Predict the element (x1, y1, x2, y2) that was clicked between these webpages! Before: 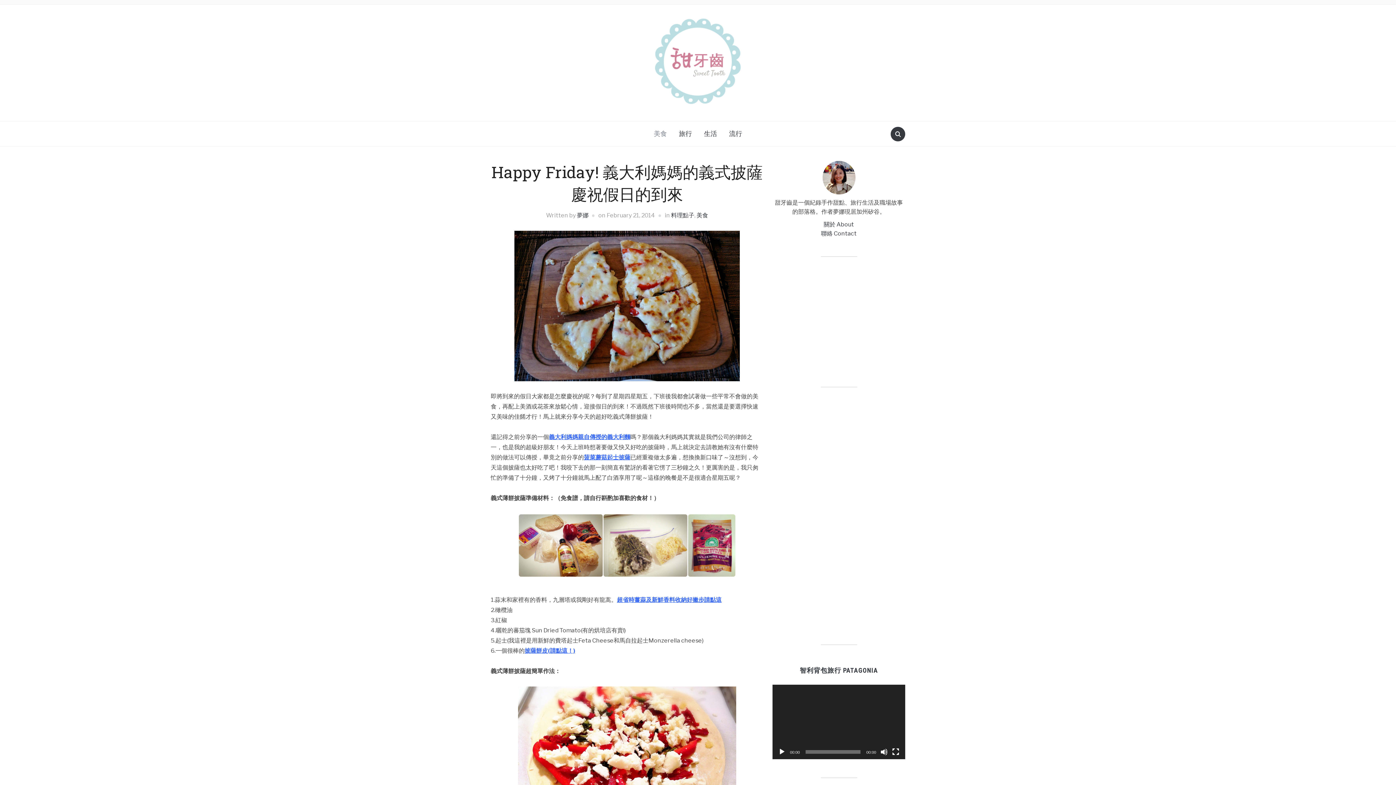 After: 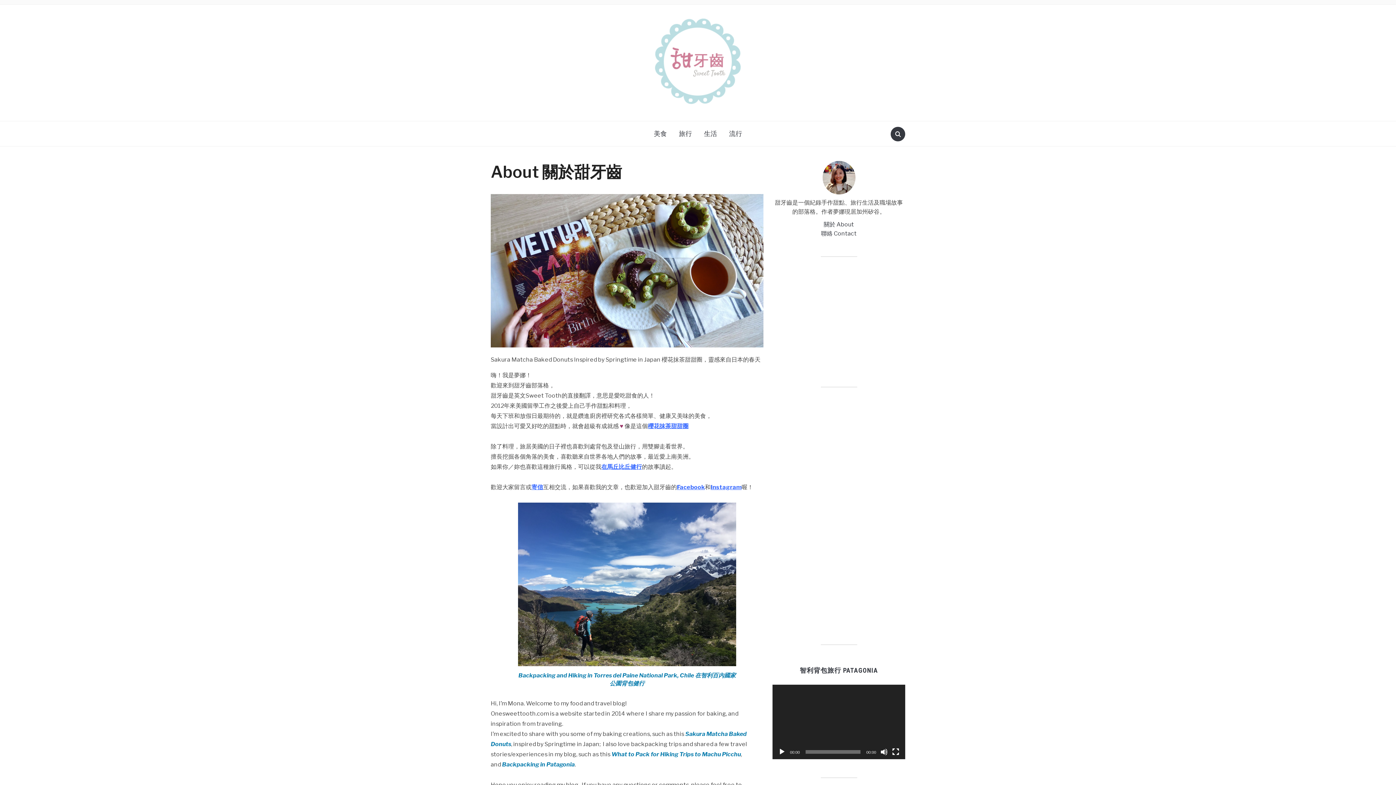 Action: bbox: (822, 173, 856, 180)